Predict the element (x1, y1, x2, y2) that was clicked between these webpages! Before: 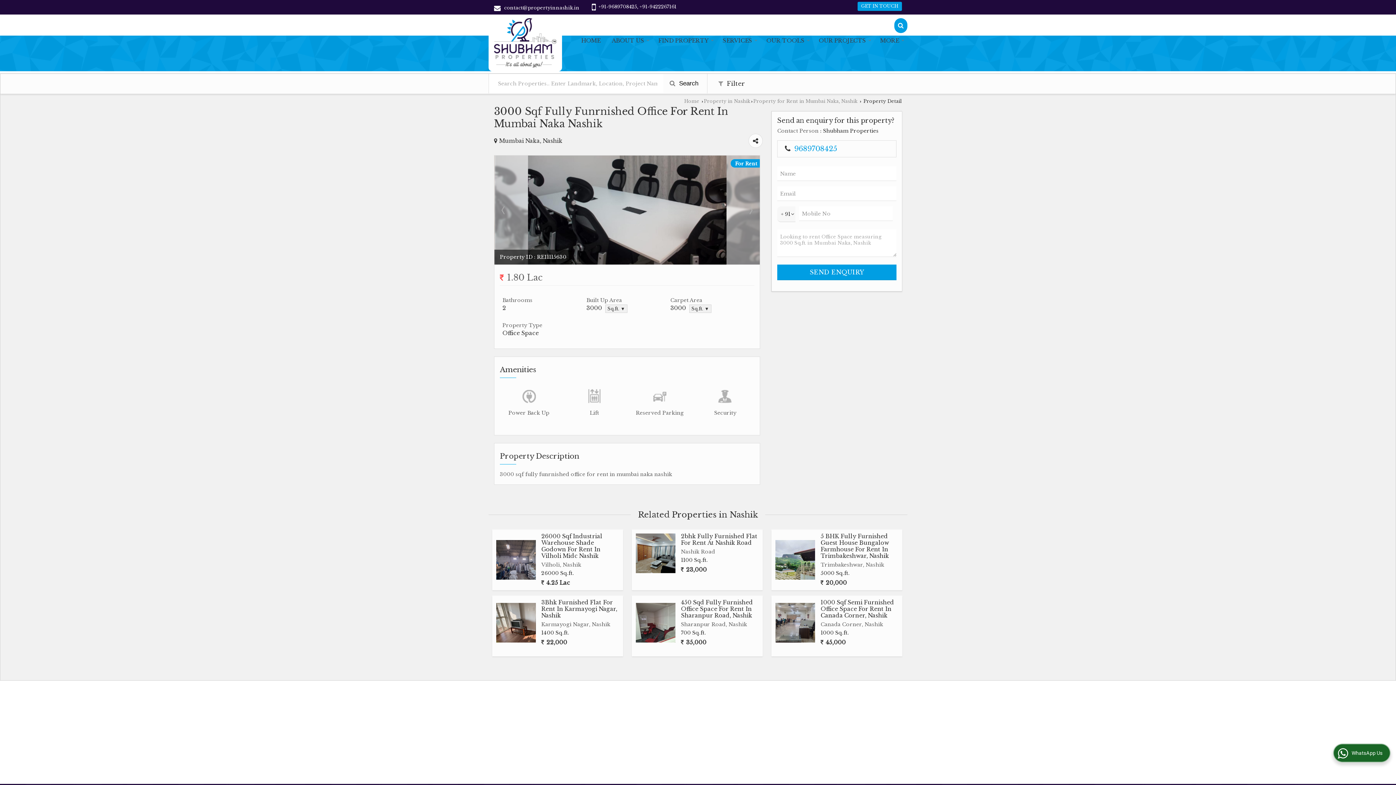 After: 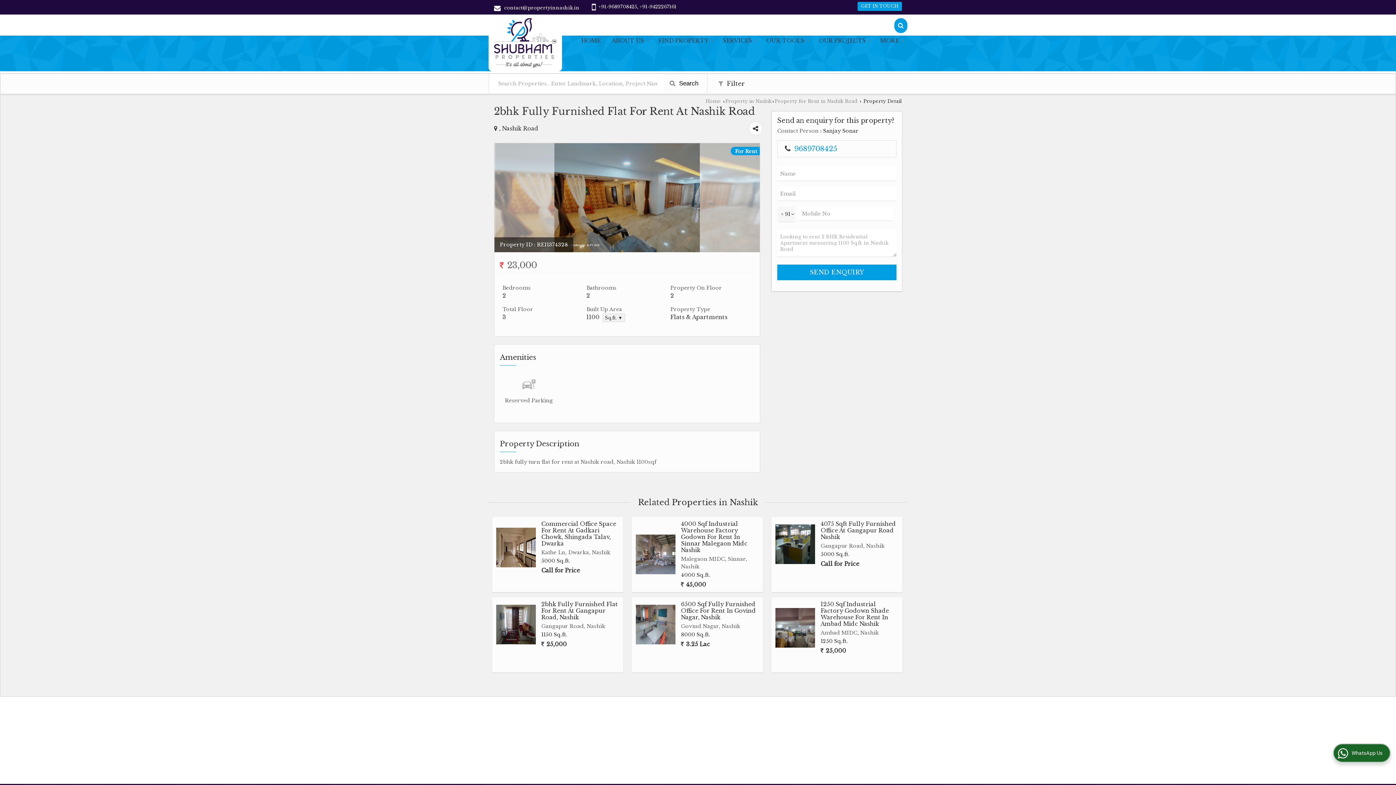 Action: bbox: (635, 533, 675, 573)